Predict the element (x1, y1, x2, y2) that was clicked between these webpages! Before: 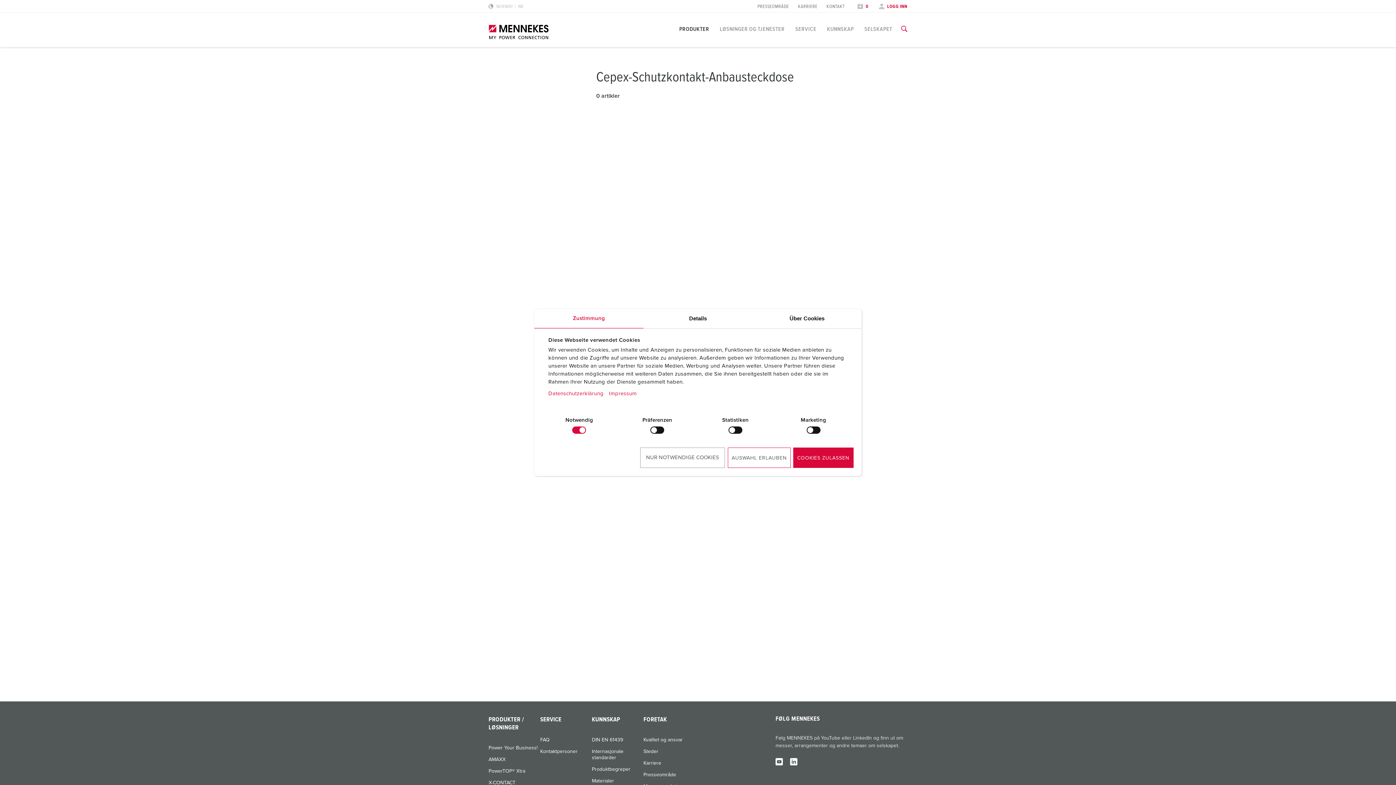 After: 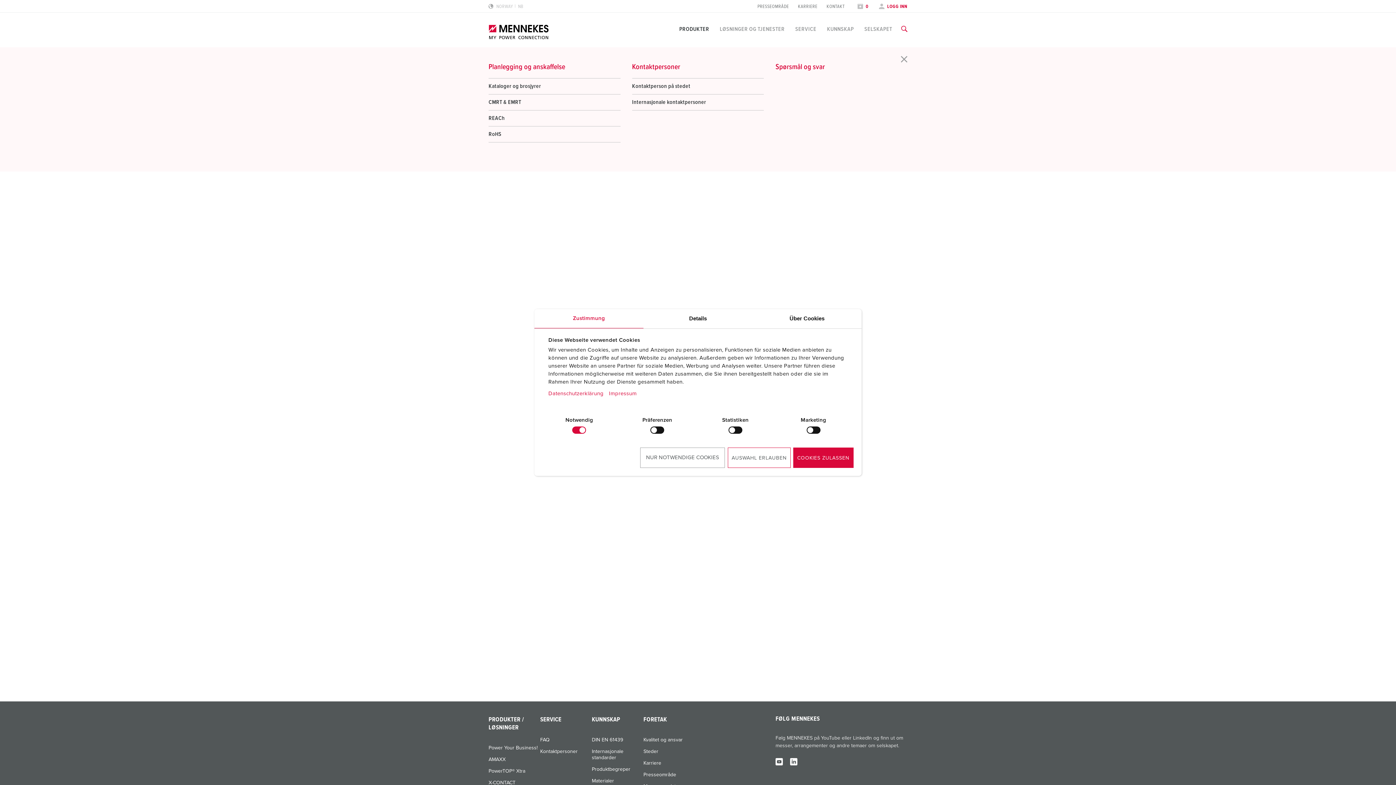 Action: bbox: (795, 26, 816, 32) label: SERVICE